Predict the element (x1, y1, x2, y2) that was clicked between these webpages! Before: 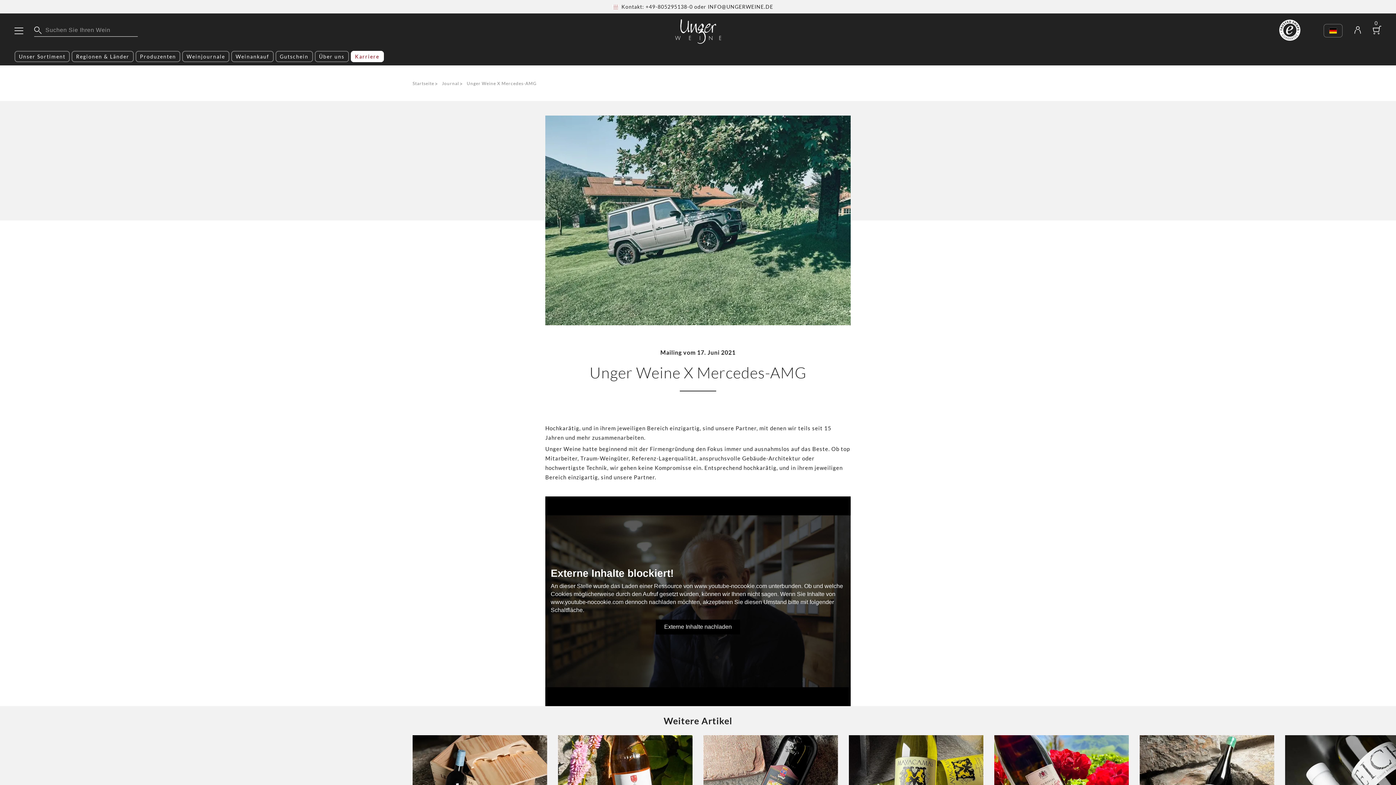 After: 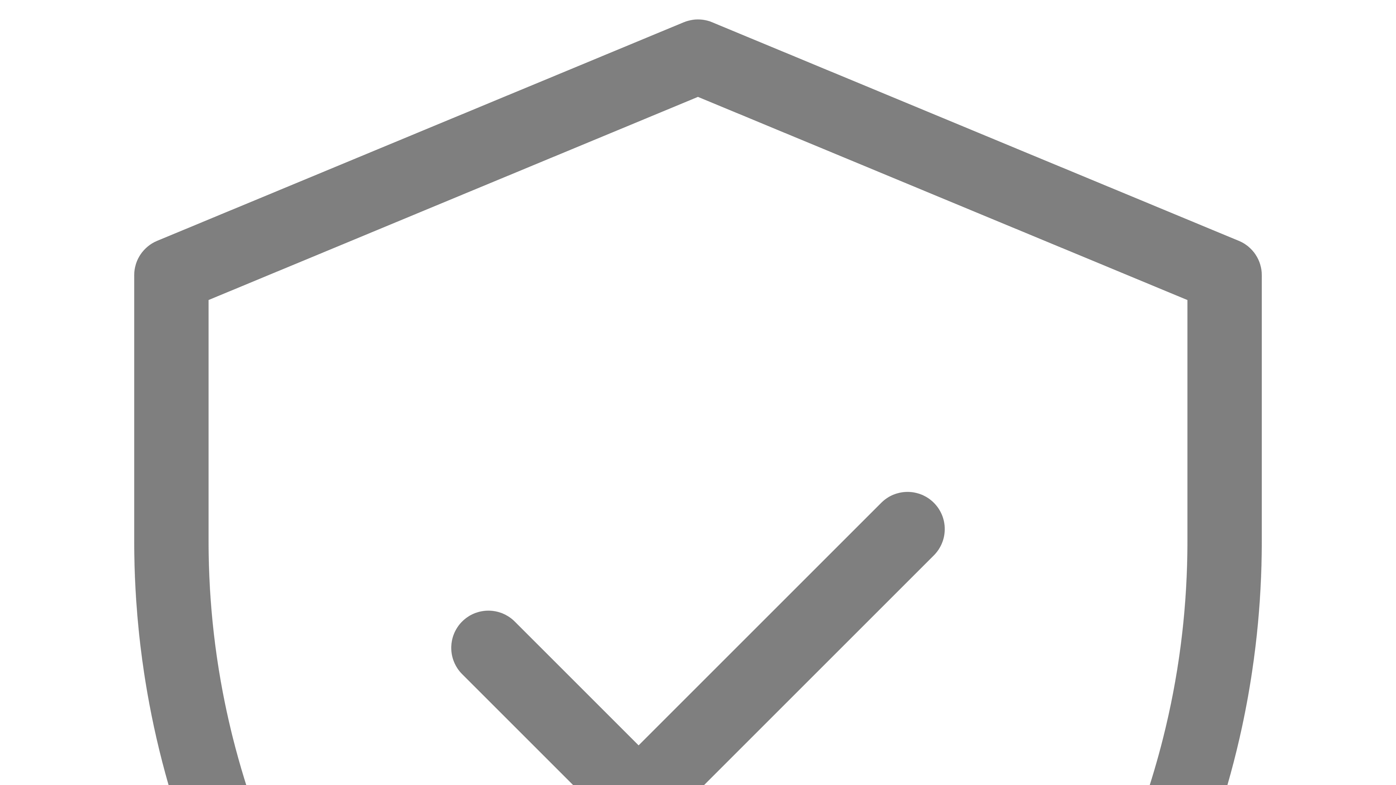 Action: bbox: (1353, 26, 1362, 35)